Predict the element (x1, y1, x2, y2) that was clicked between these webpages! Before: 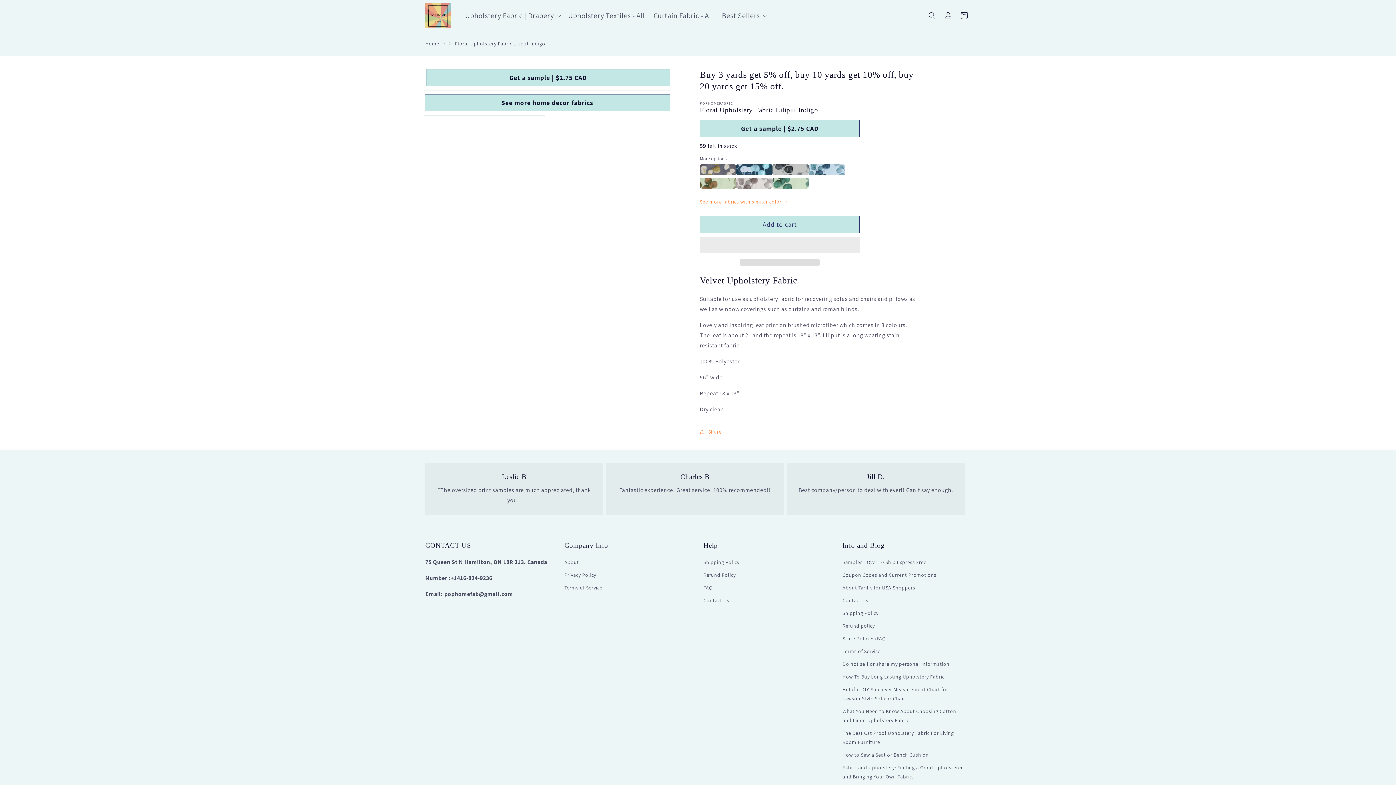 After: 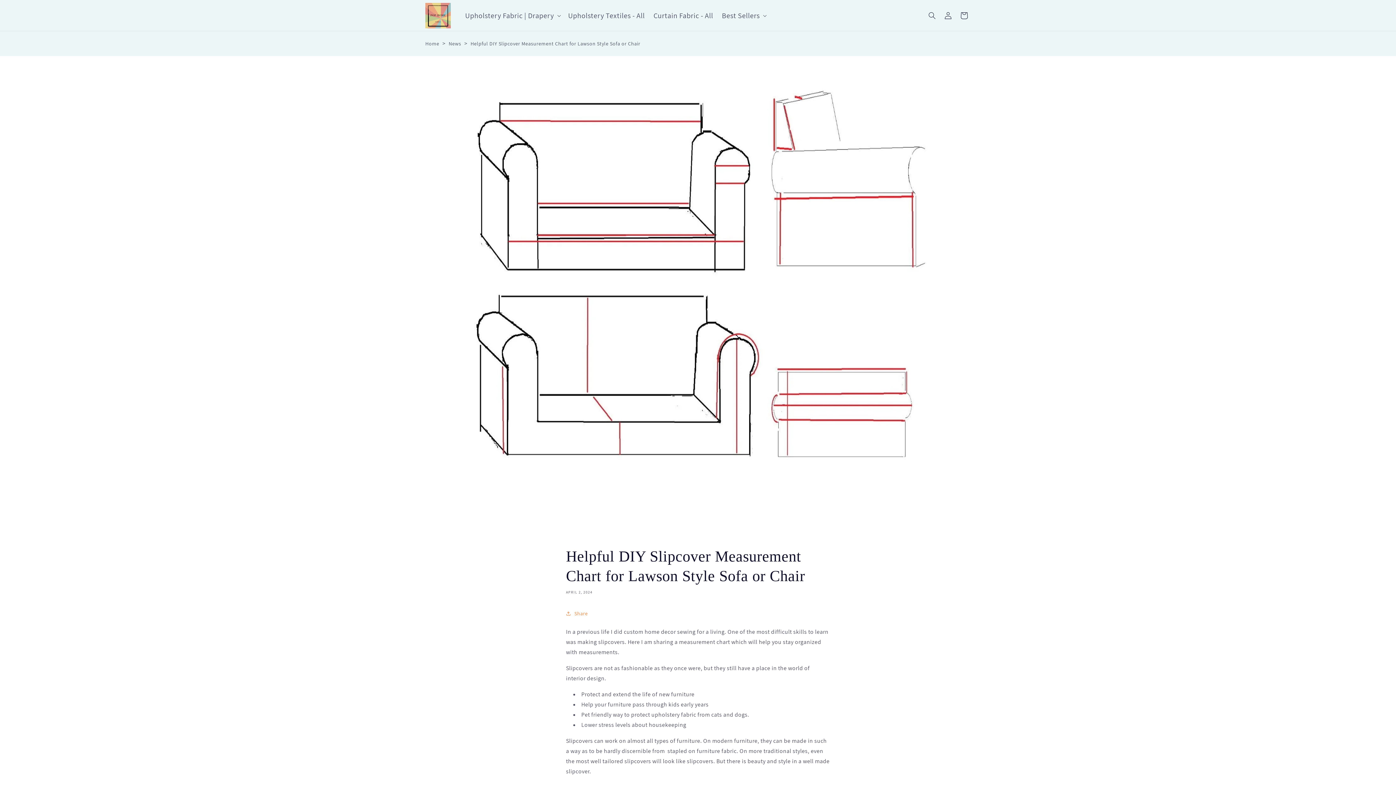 Action: bbox: (842, 683, 965, 705) label: Helpful DIY Slipcover Measurement Chart for Lawson Style Sofa or Chair